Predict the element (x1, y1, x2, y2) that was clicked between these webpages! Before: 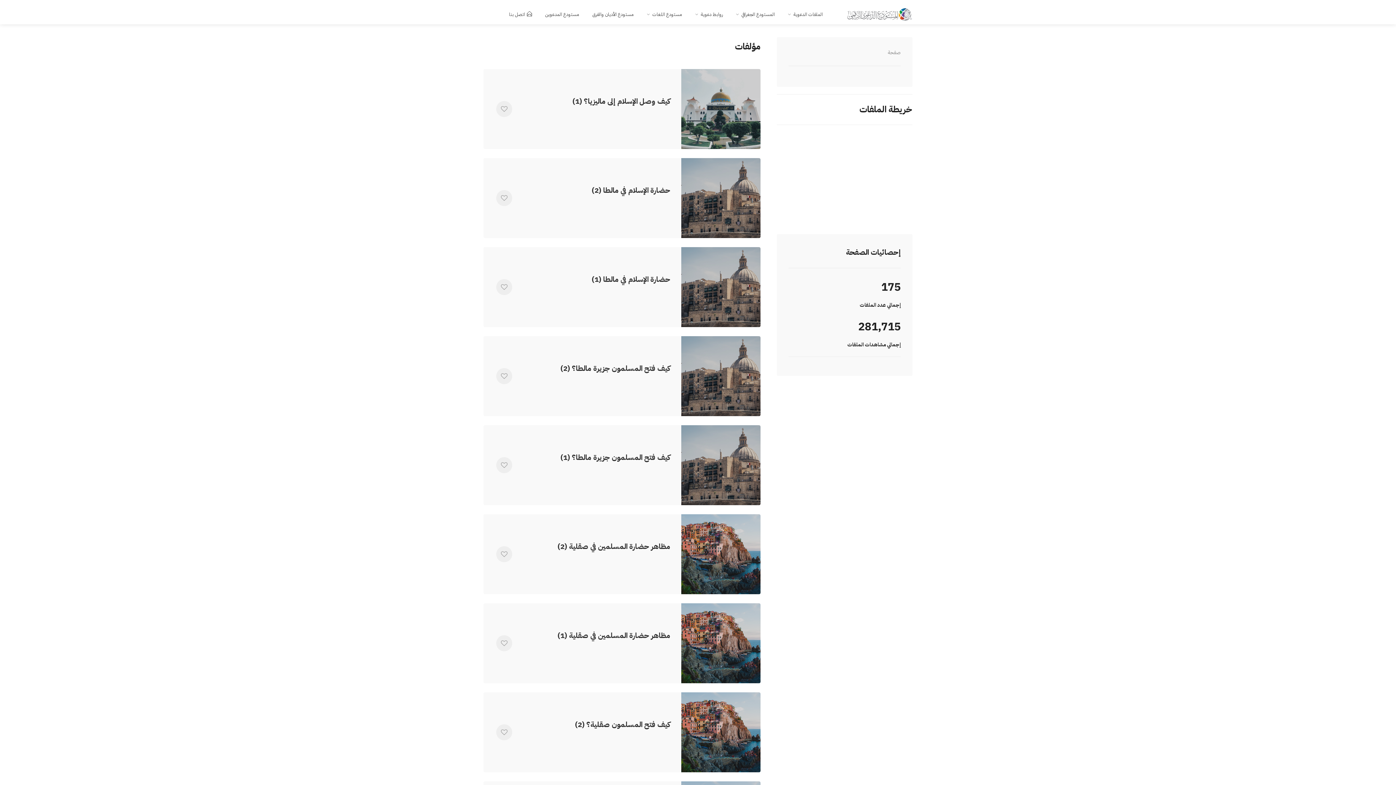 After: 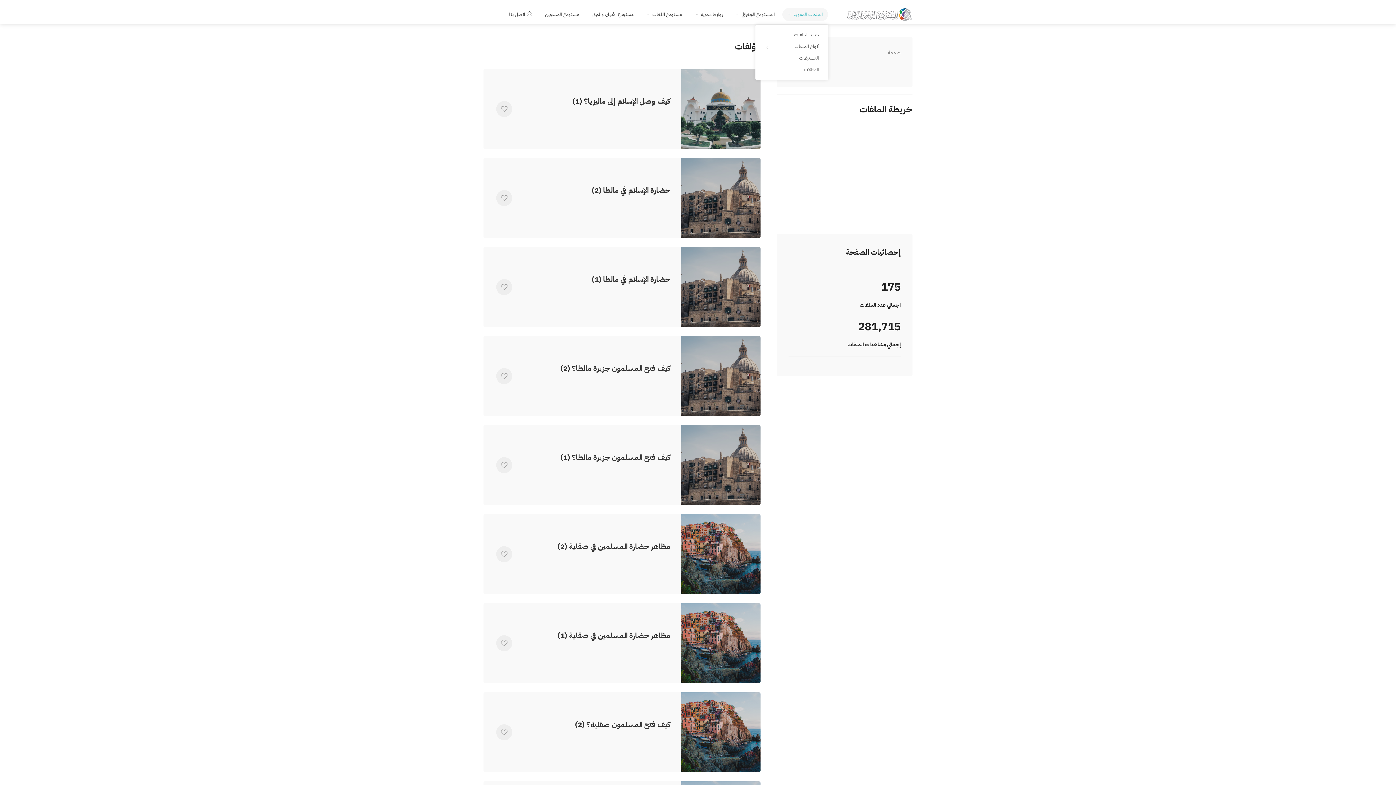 Action: label: الملفات الدعوية bbox: (782, 8, 828, 21)